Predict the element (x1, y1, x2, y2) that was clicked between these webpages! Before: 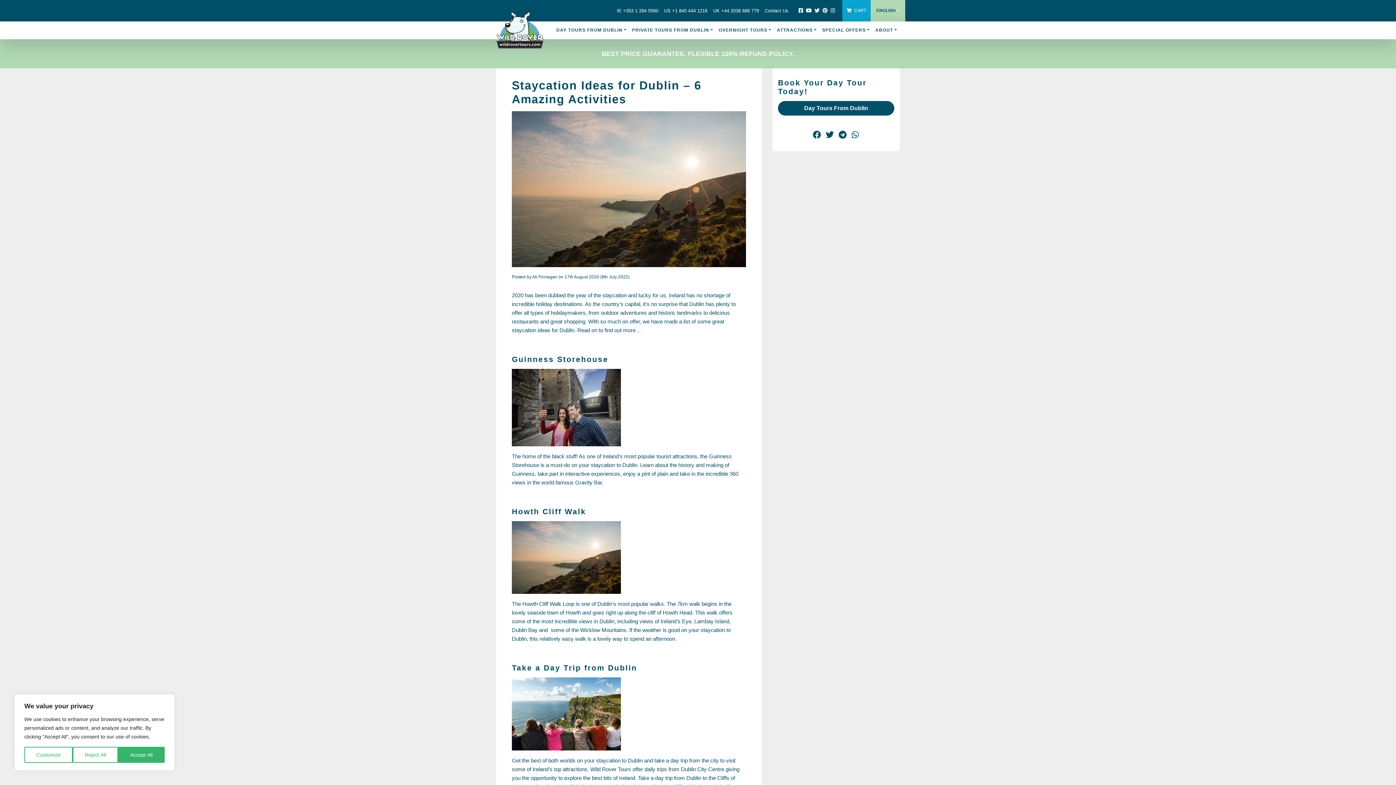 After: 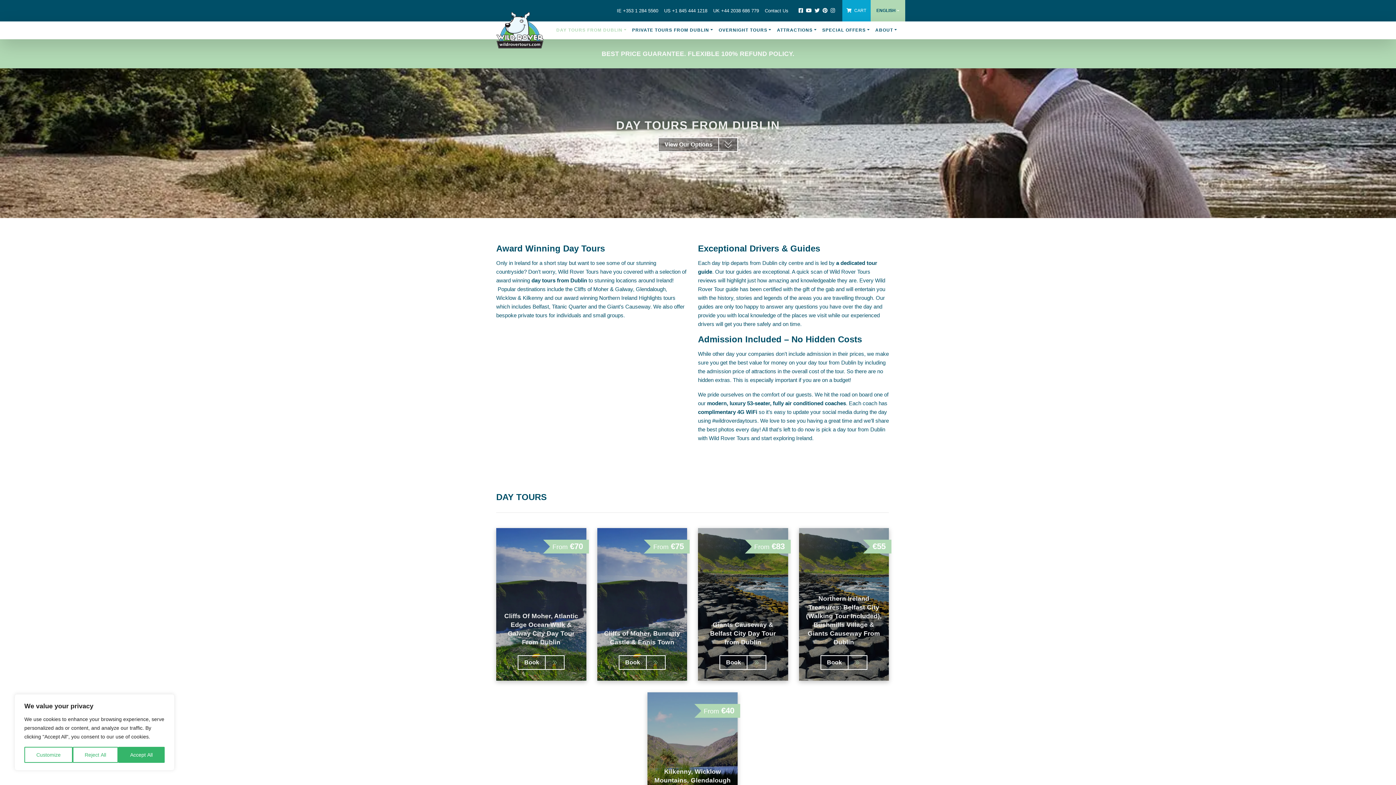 Action: bbox: (553, 24, 629, 36) label: DAY TOURS FROM DUBLIN